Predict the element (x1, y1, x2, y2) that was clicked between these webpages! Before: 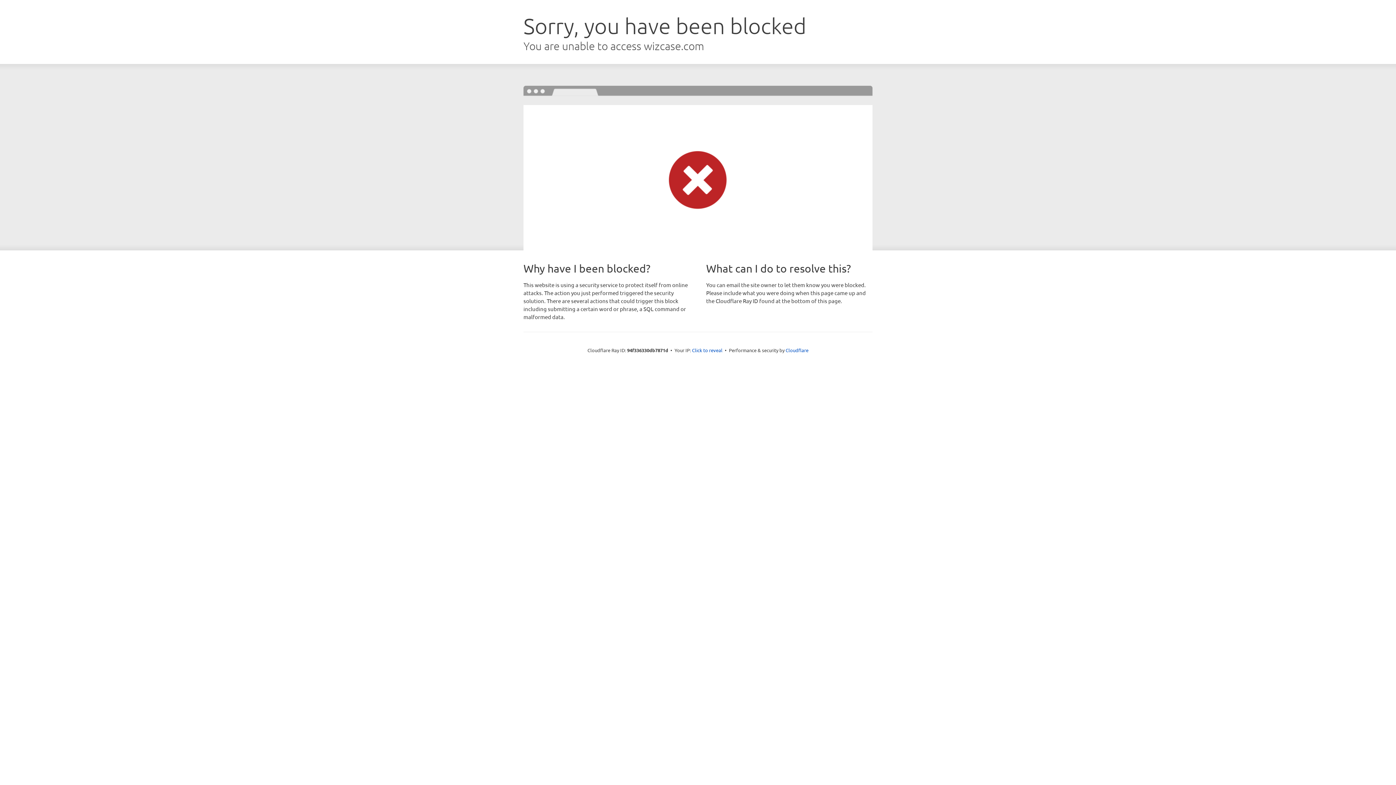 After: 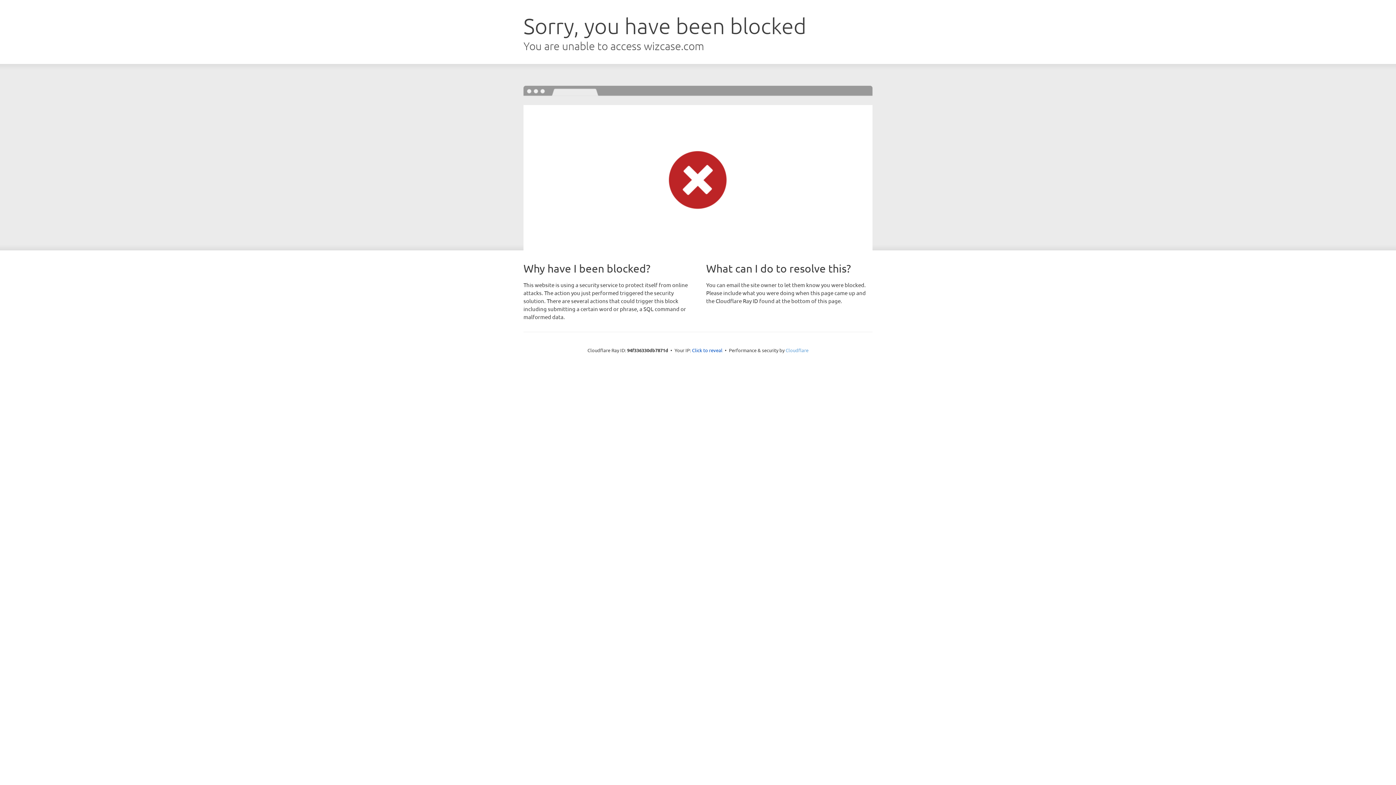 Action: bbox: (785, 347, 808, 353) label: Cloudflare